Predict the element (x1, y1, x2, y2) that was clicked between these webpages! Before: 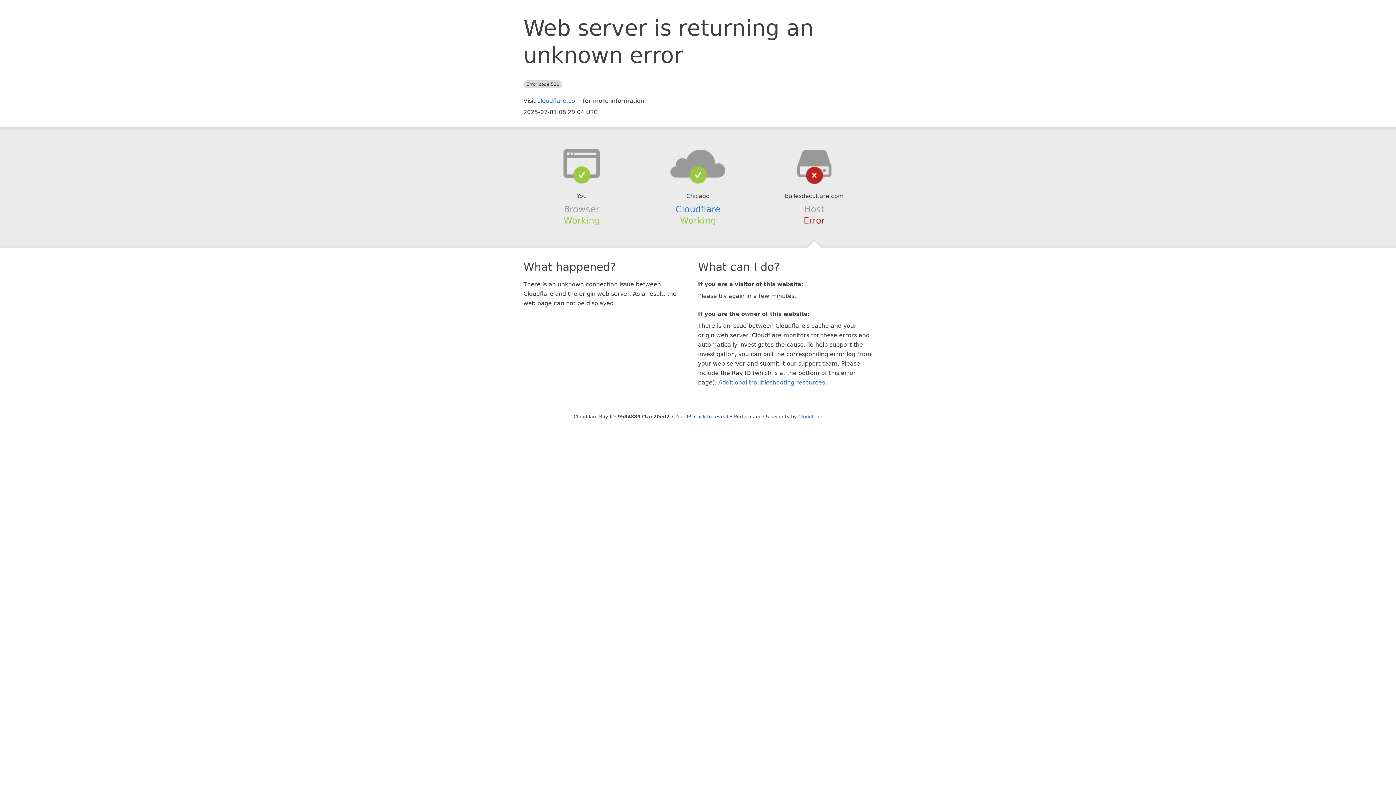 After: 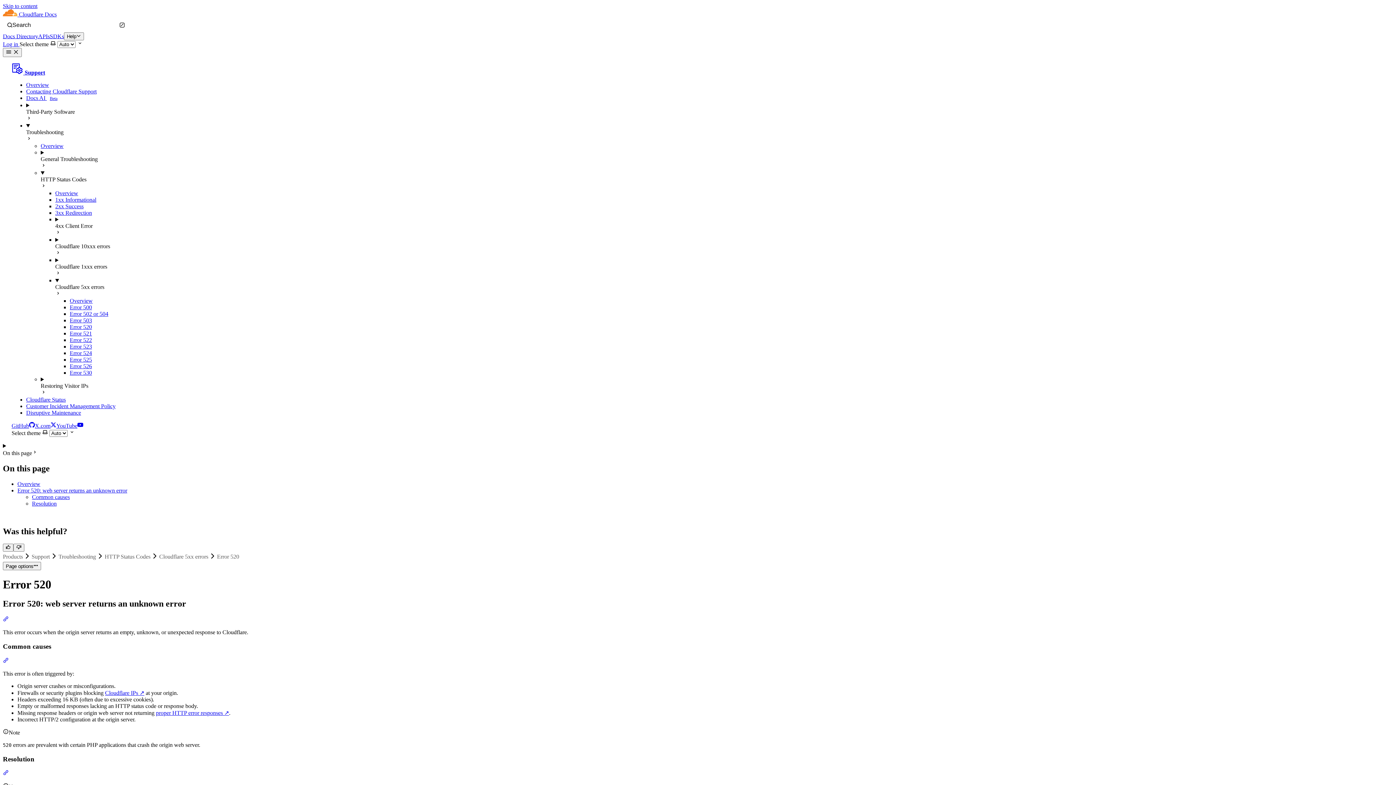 Action: label: Additional troubleshooting resources bbox: (718, 379, 825, 386)